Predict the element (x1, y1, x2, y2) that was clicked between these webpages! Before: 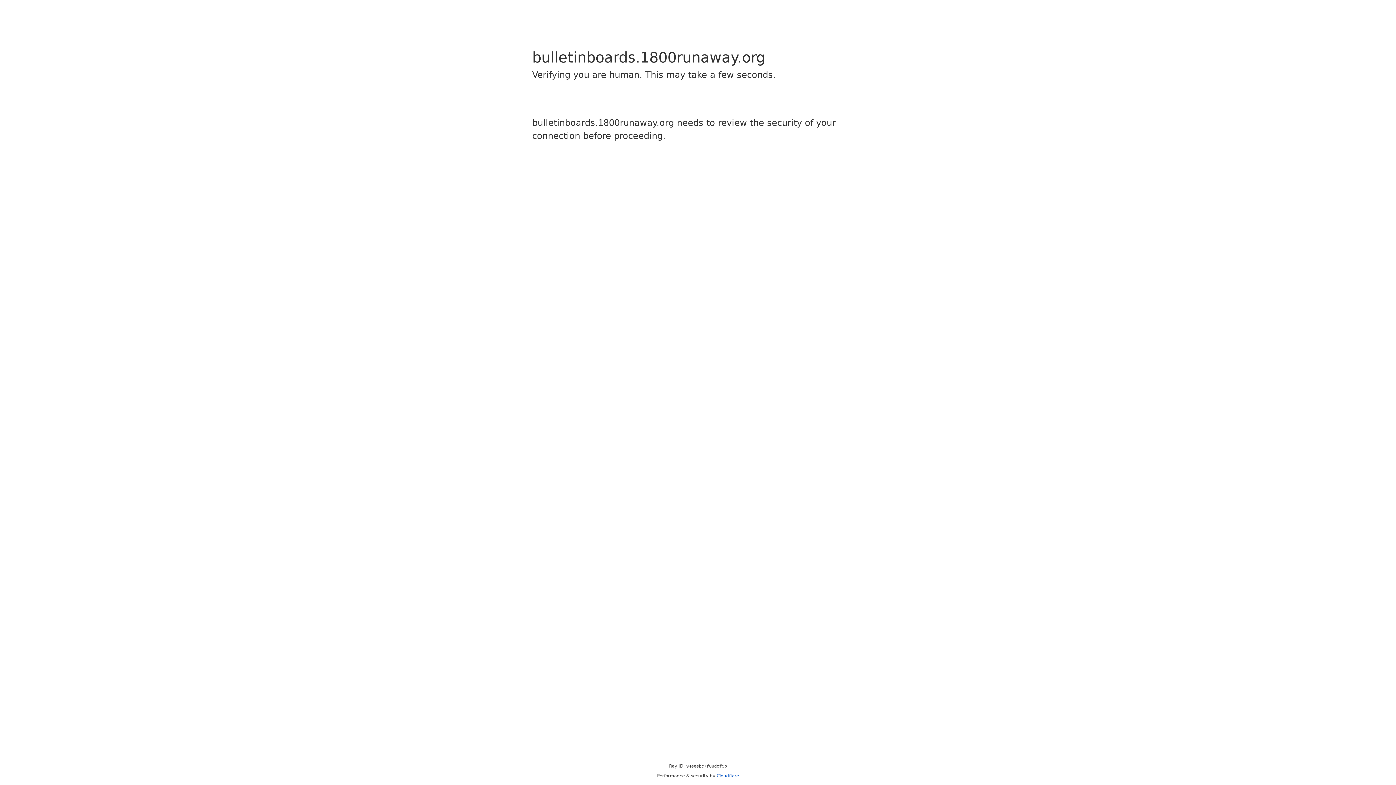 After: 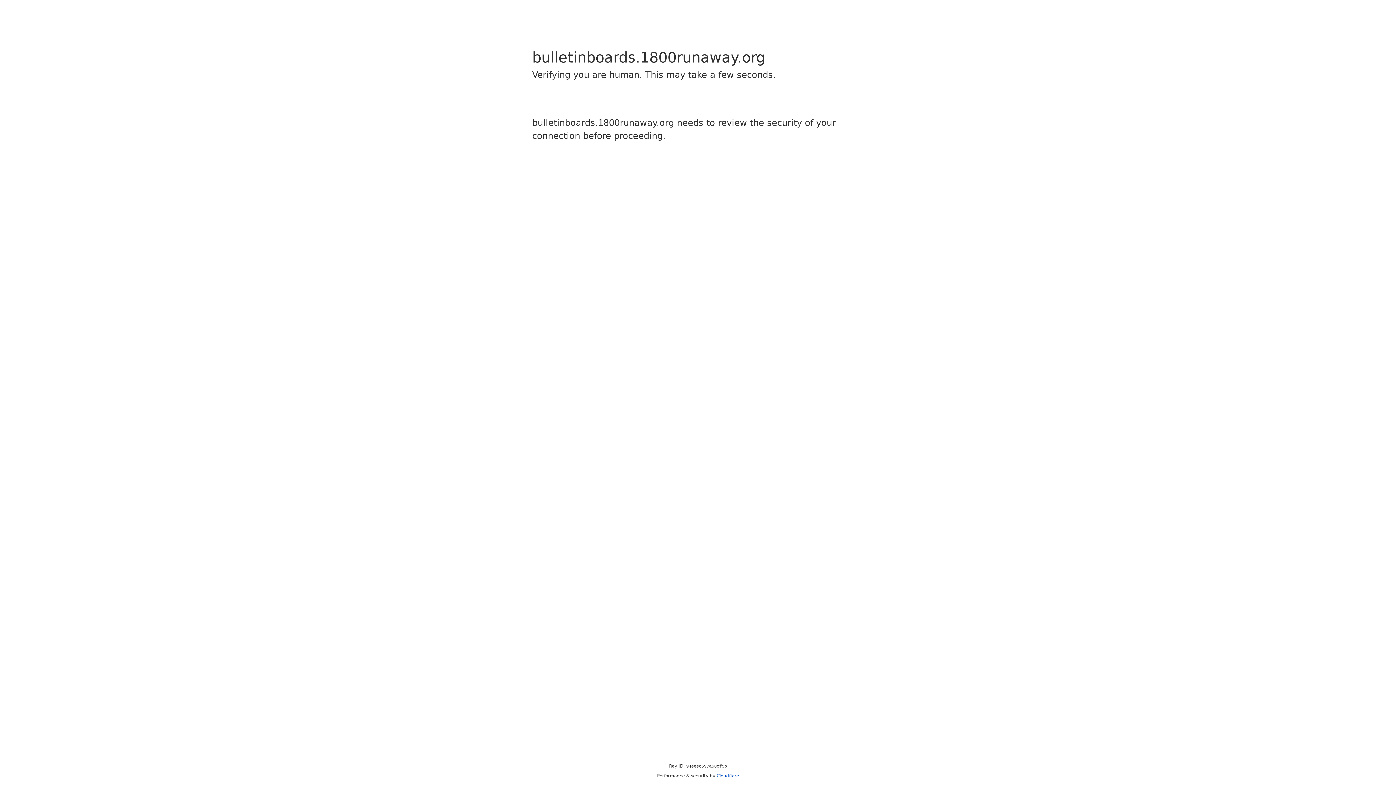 Action: label: Cloudflare bbox: (716, 773, 739, 778)